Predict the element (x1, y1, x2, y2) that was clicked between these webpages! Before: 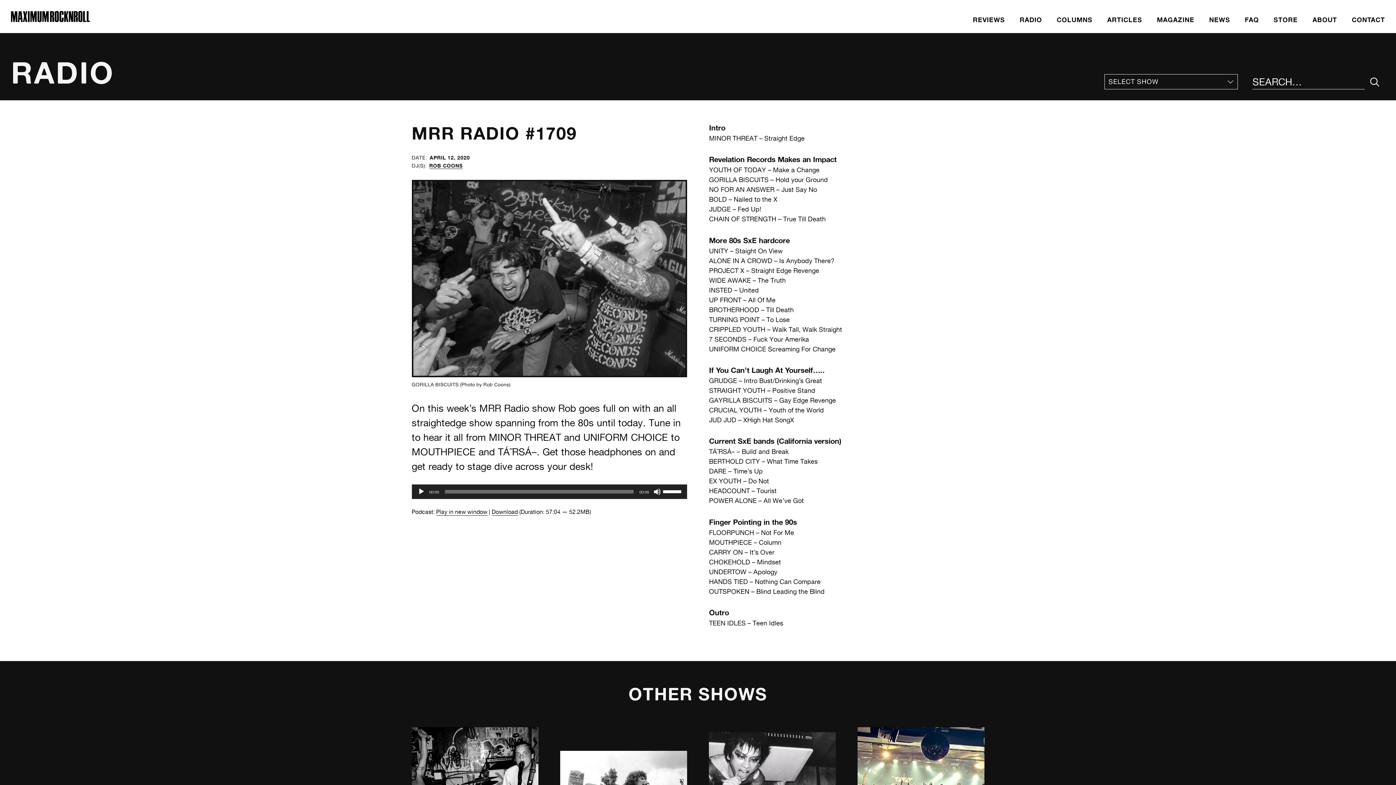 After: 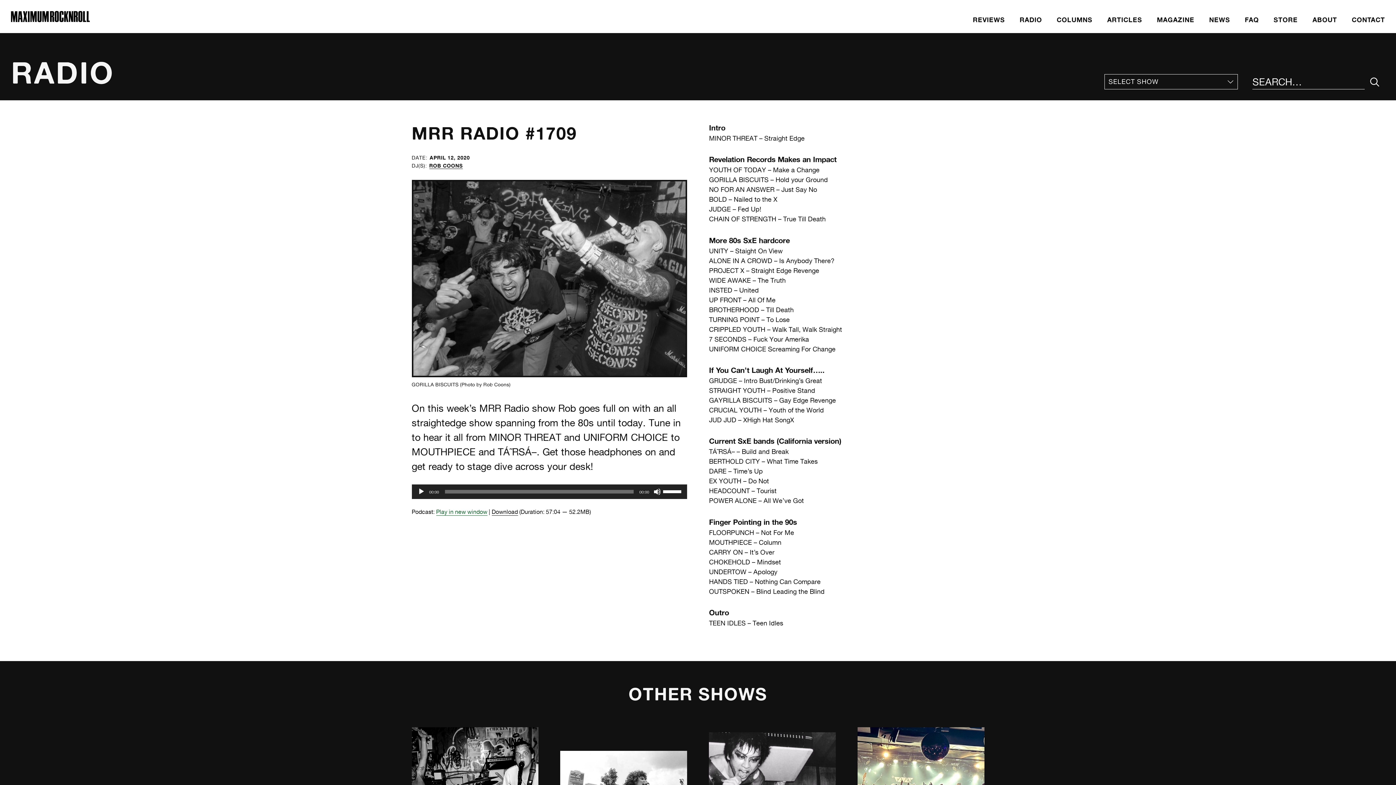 Action: label: Play in new window bbox: (436, 508, 487, 516)